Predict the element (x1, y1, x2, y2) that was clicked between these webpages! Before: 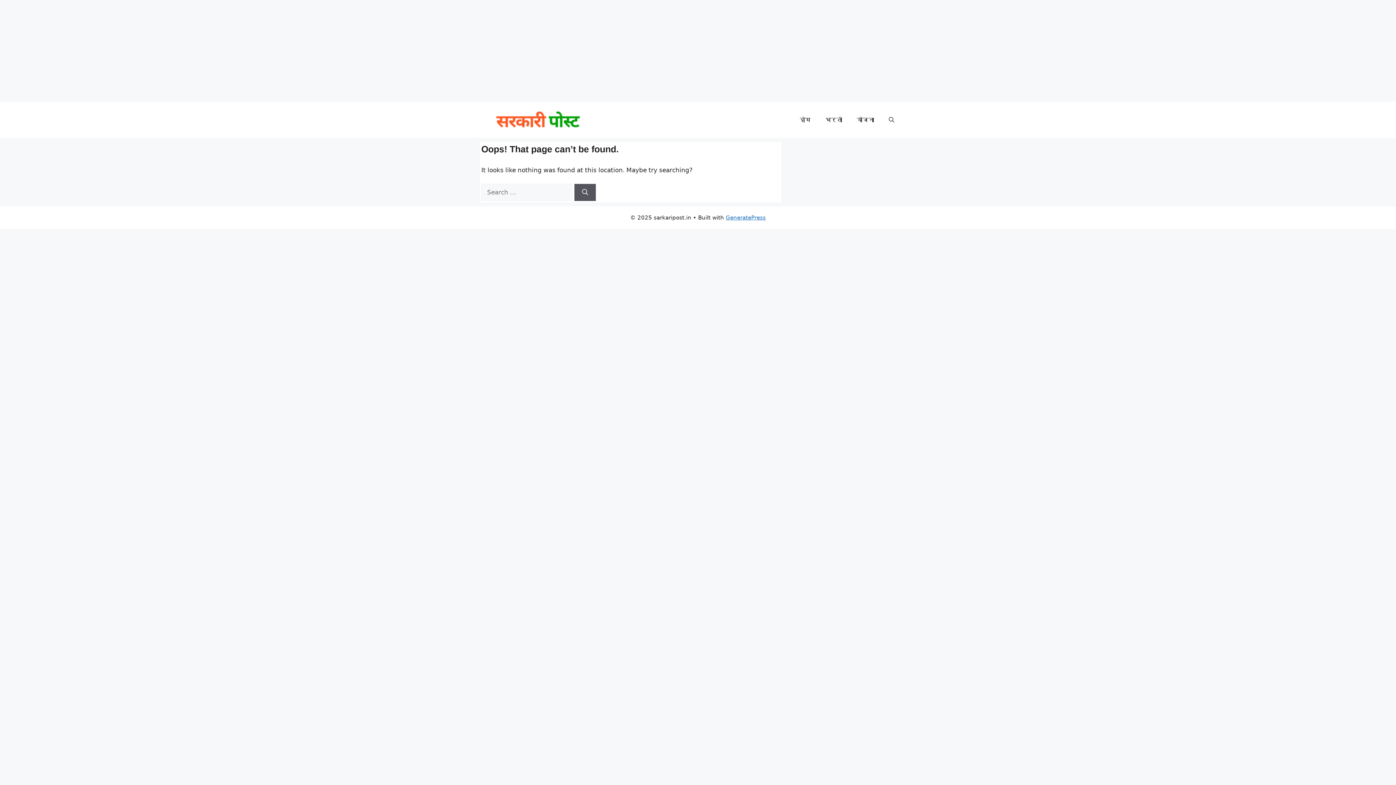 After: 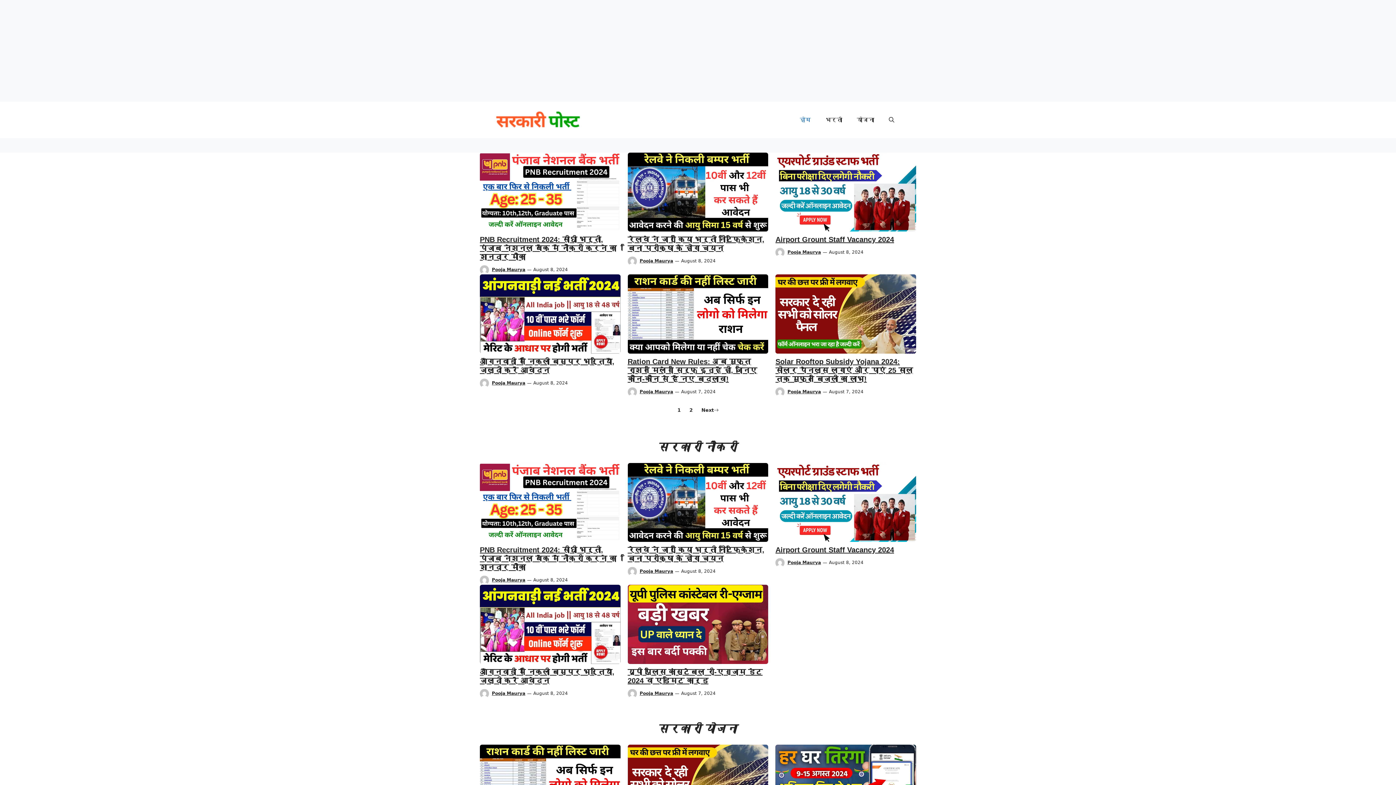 Action: label: होम bbox: (792, 109, 818, 130)